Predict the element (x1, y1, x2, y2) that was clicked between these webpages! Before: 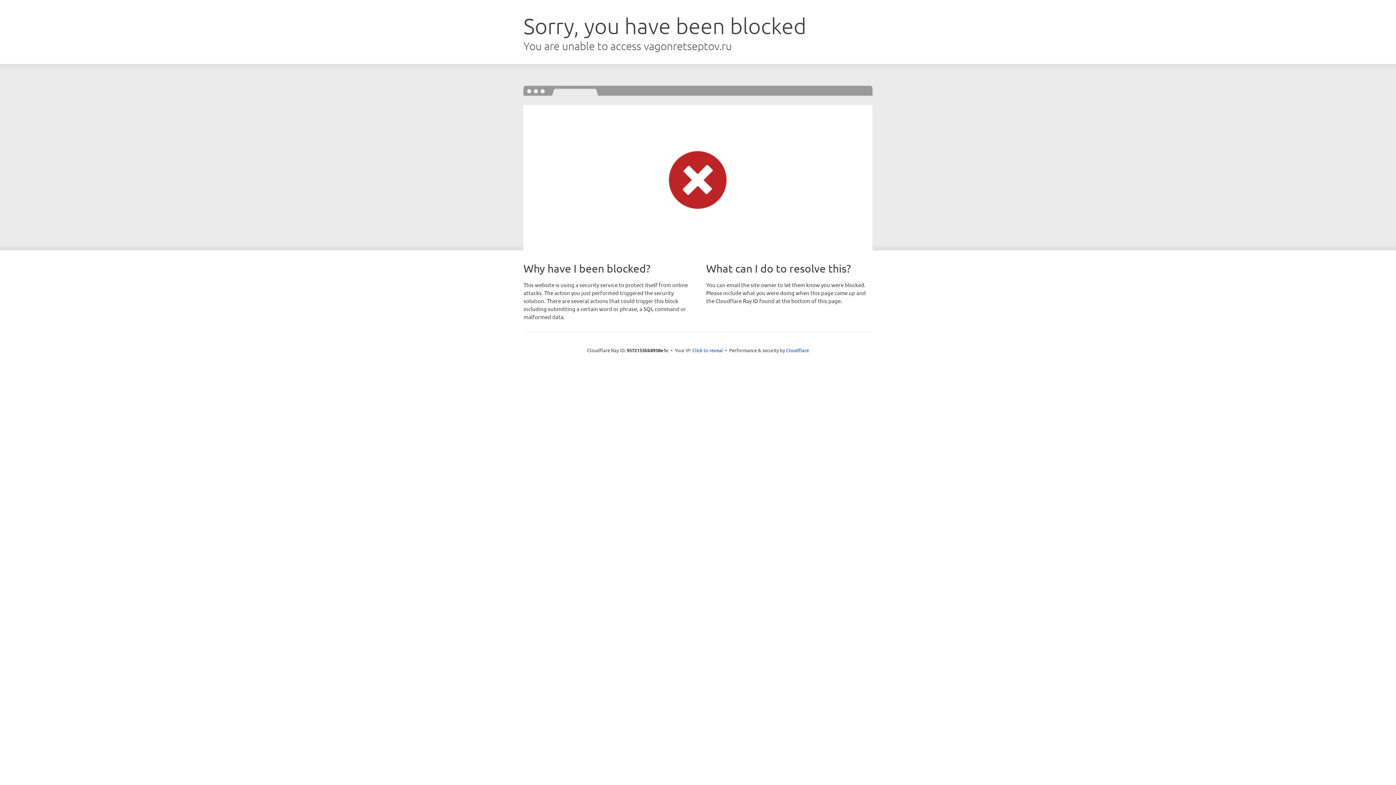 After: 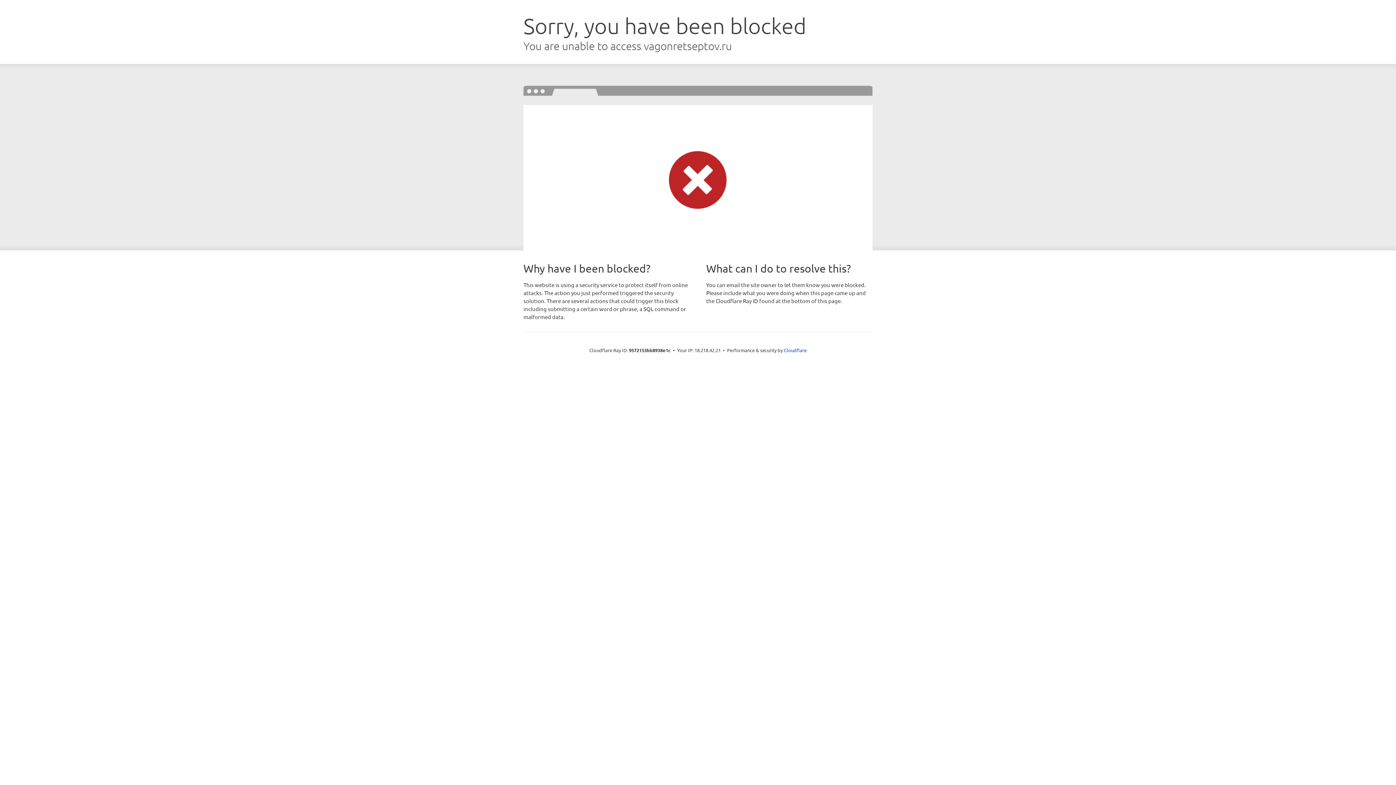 Action: bbox: (692, 346, 723, 353) label: Click to reveal